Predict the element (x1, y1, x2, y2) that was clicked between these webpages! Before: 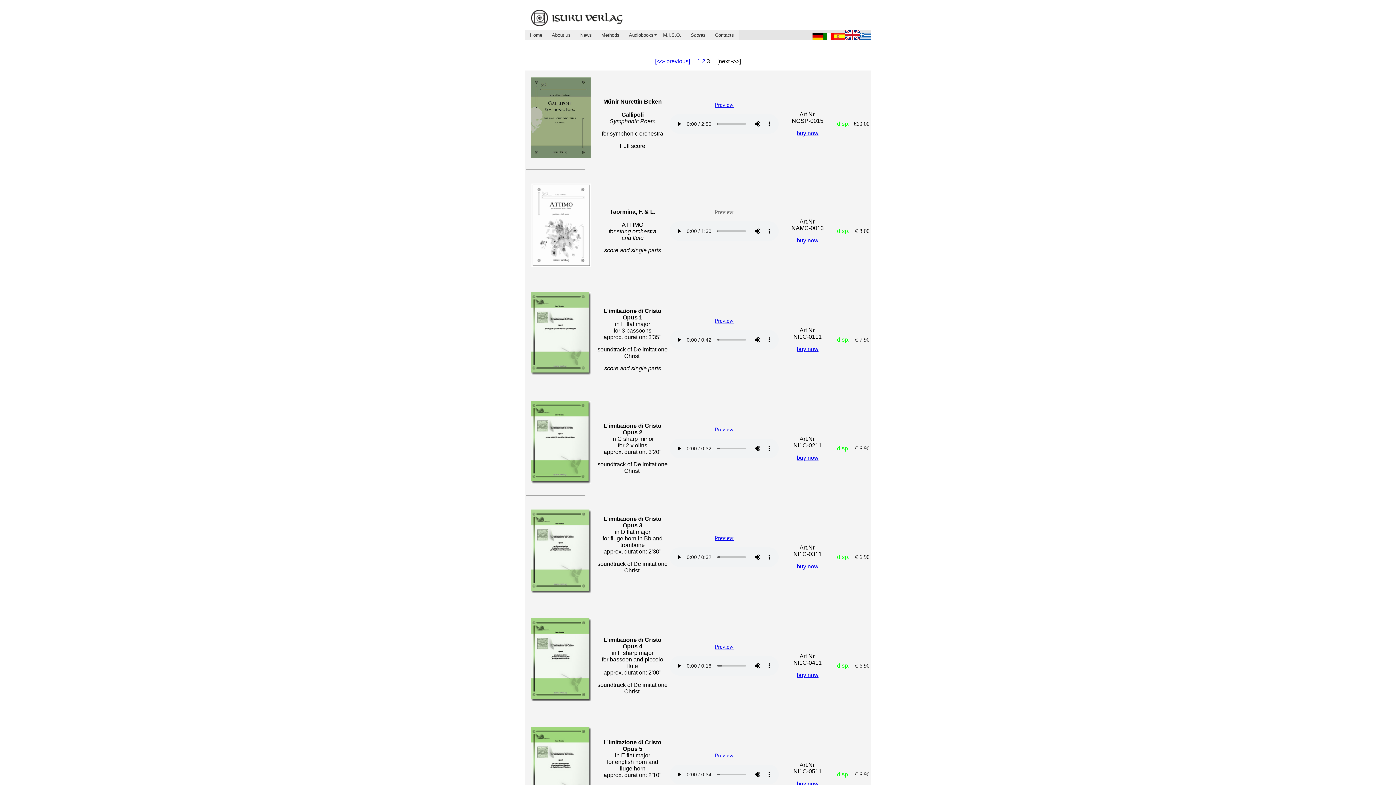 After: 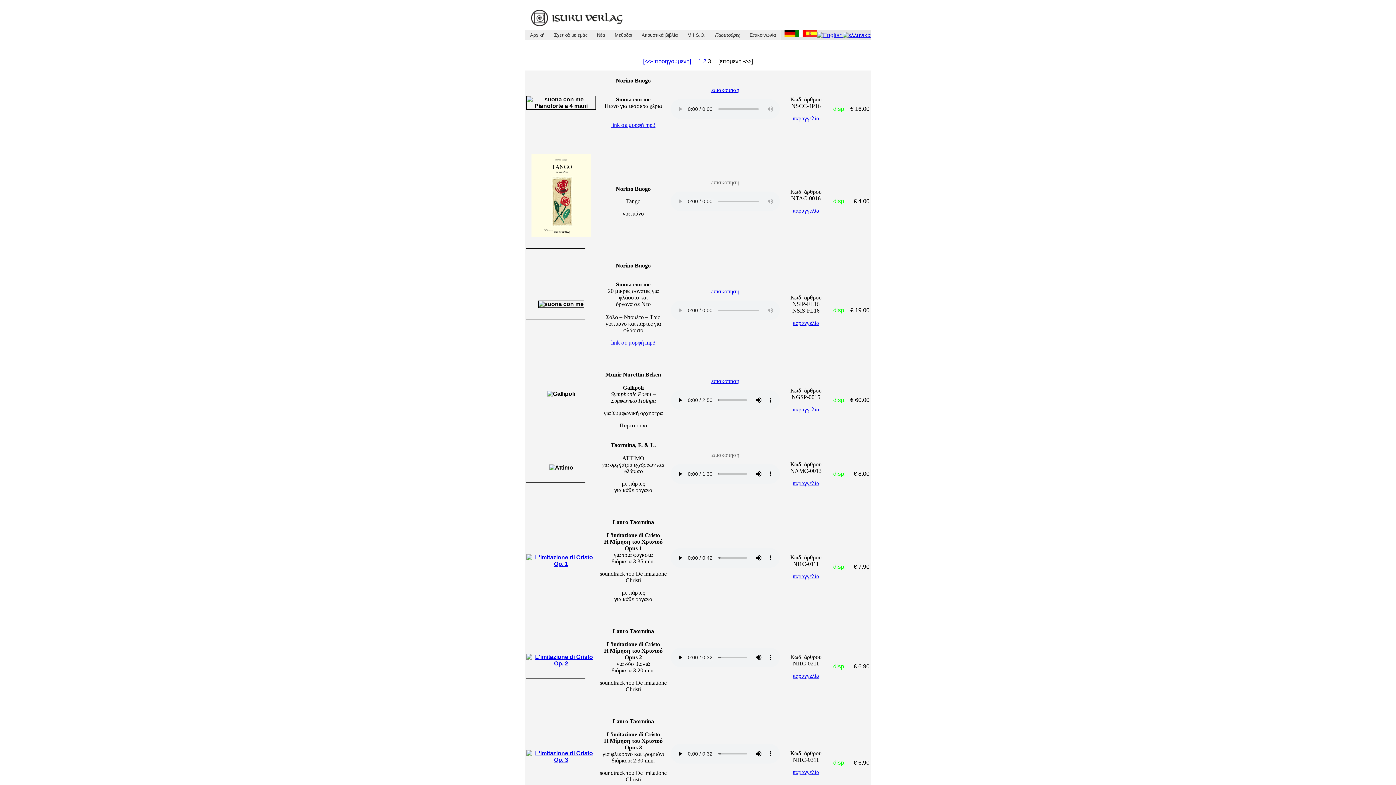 Action: bbox: (860, 34, 870, 41)